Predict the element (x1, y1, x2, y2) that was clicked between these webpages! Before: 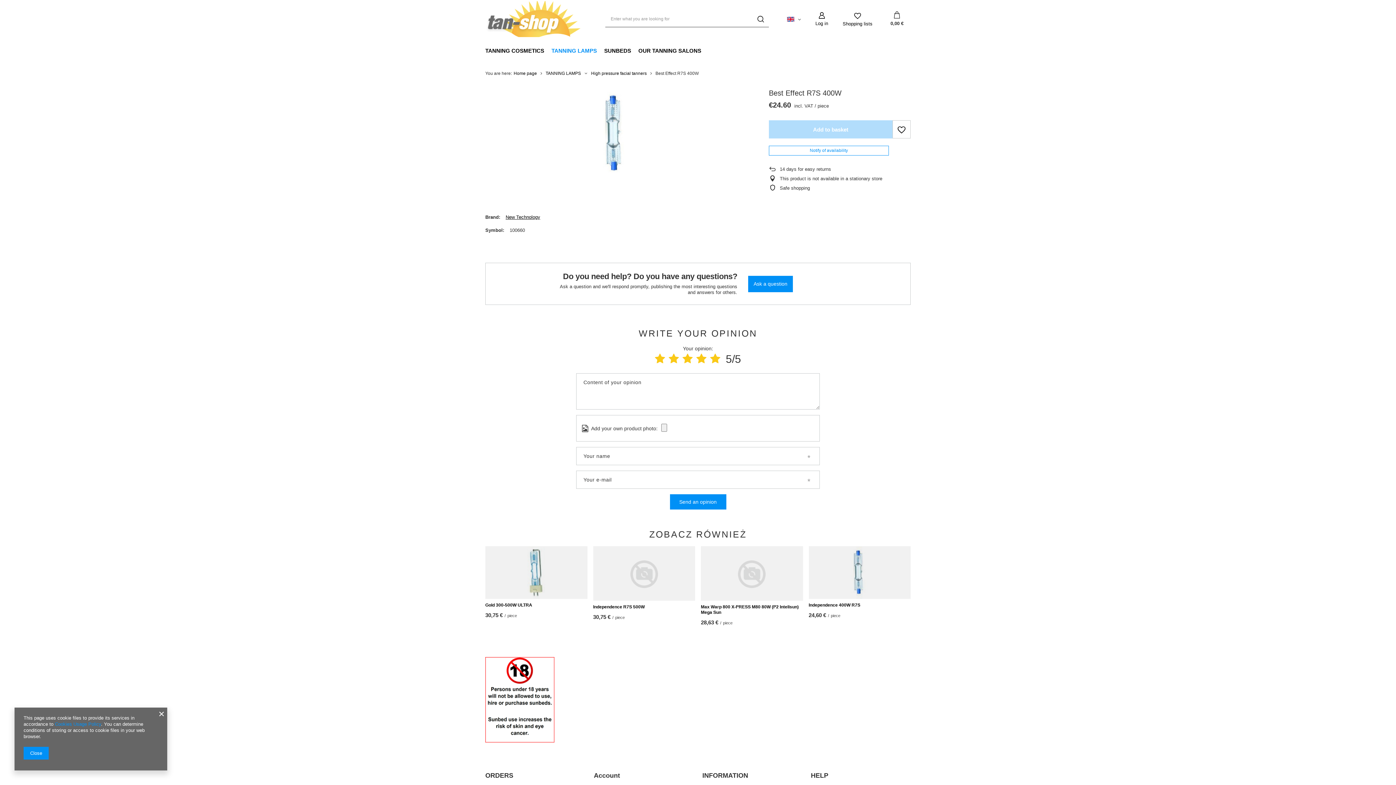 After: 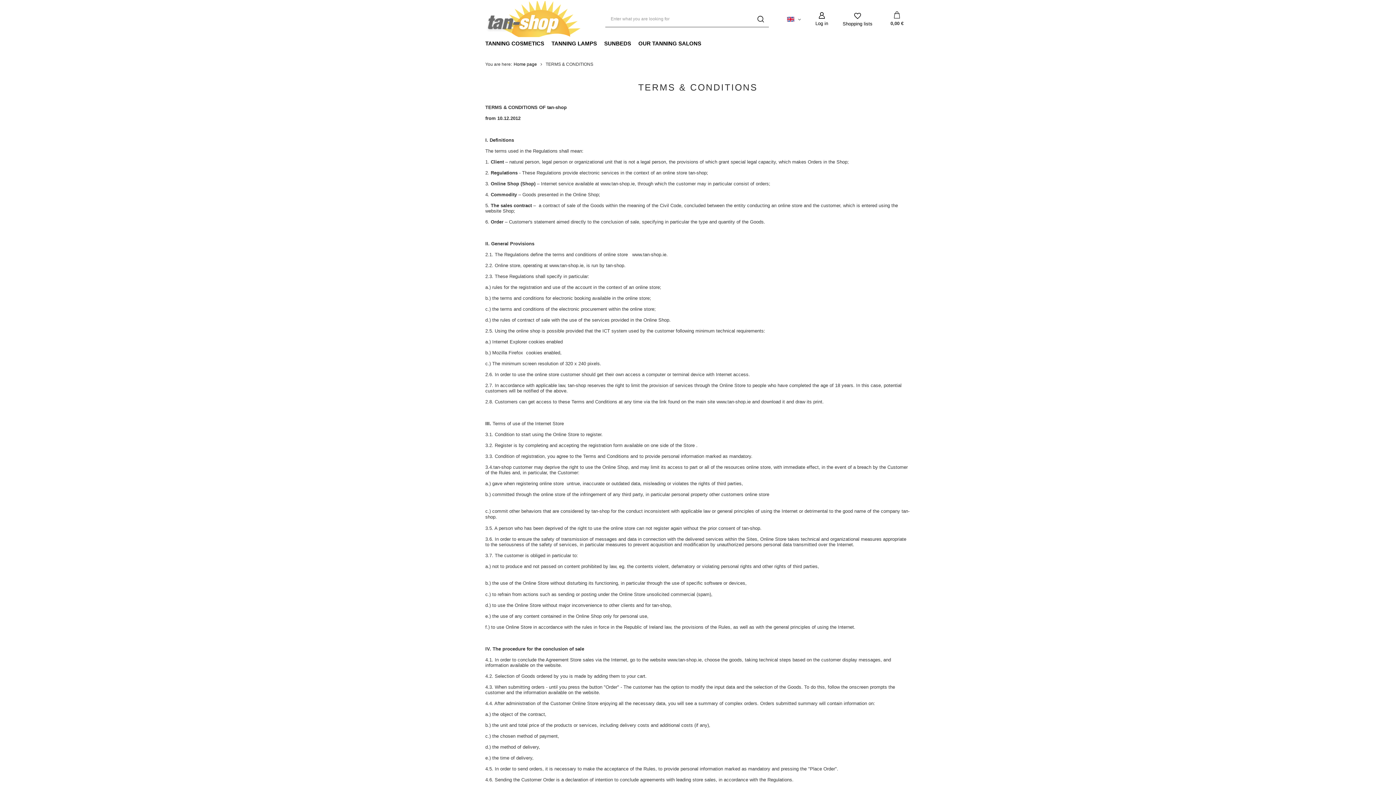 Action: bbox: (54, 721, 101, 727) label: Cookies Usage Policy